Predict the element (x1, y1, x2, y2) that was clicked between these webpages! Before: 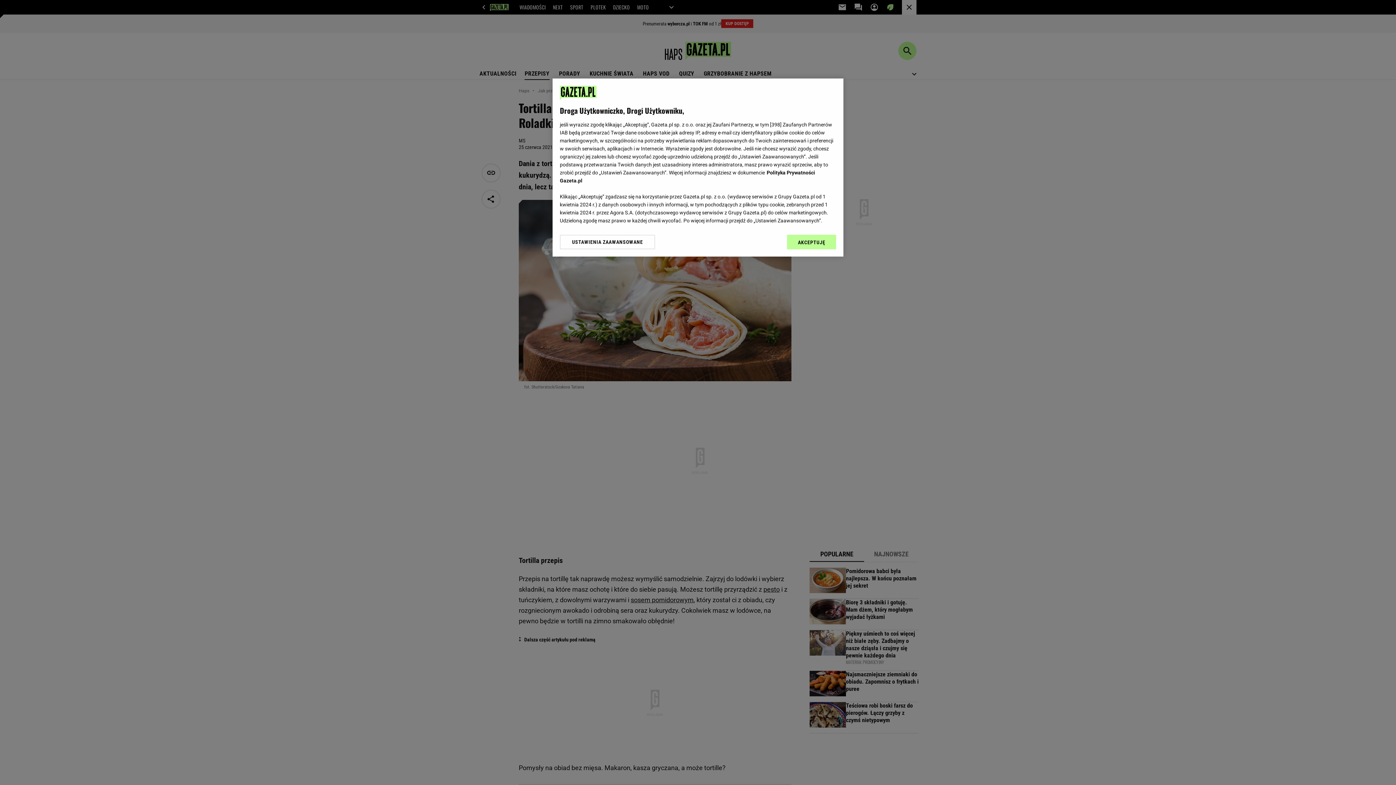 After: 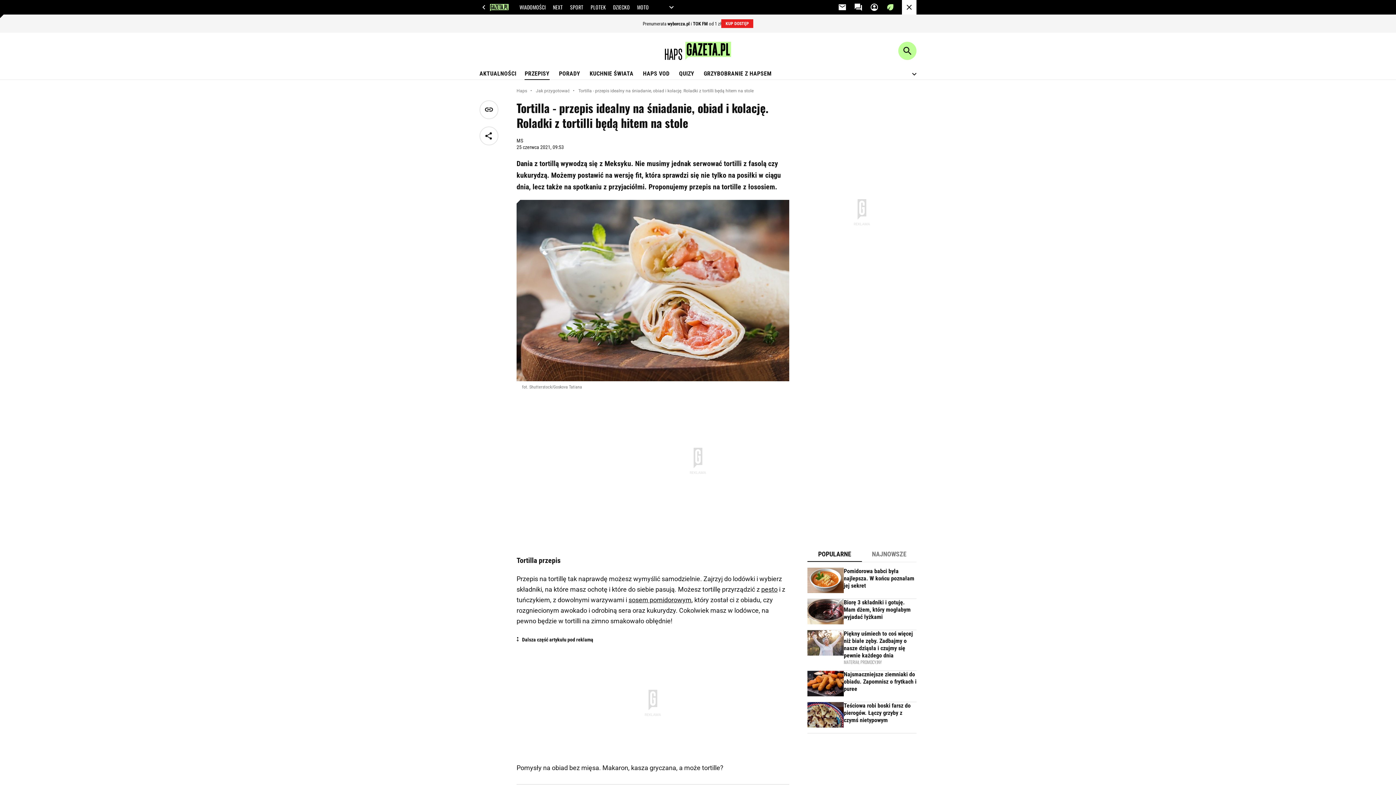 Action: bbox: (787, 234, 836, 249) label: AKCEPTUJĘ